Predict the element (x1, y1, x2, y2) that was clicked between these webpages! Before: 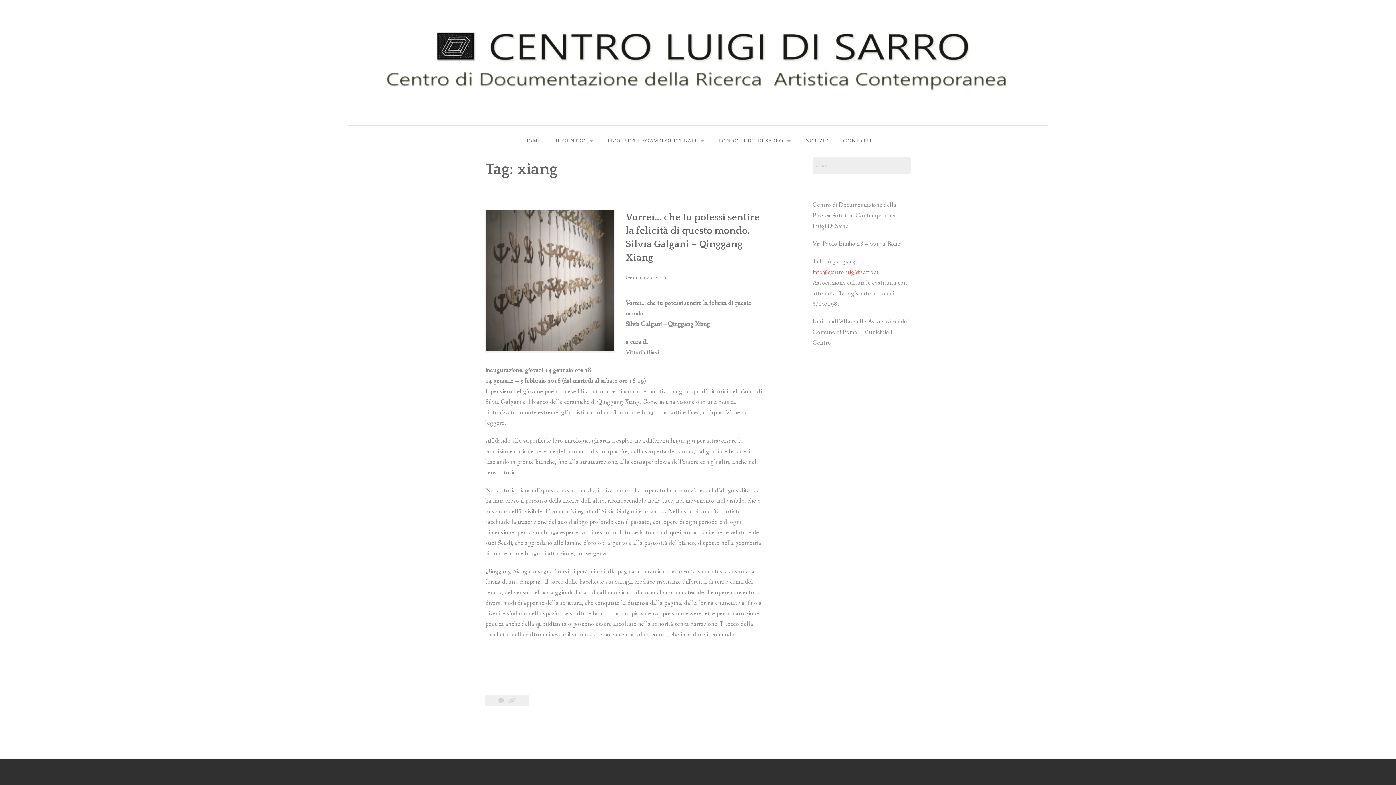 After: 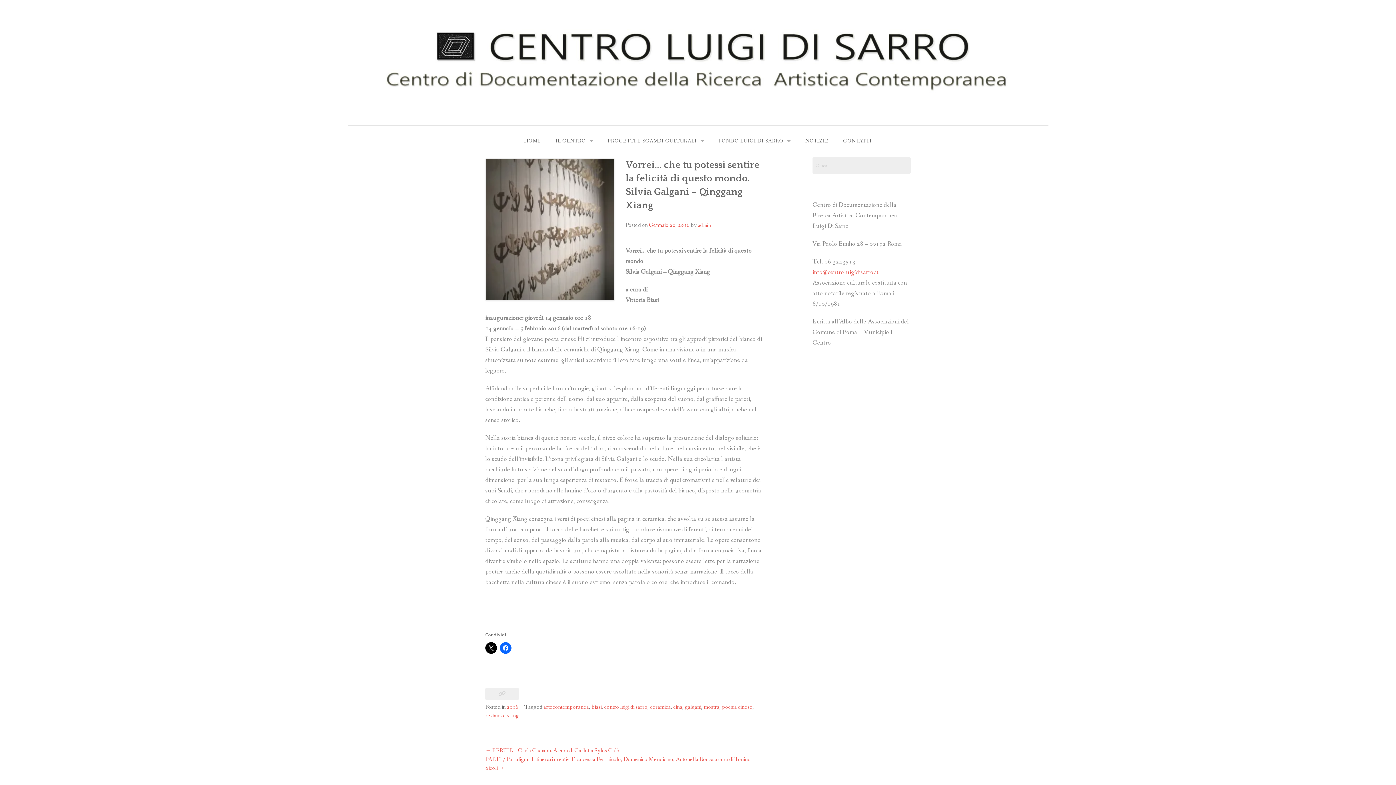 Action: bbox: (506, 697, 517, 704)